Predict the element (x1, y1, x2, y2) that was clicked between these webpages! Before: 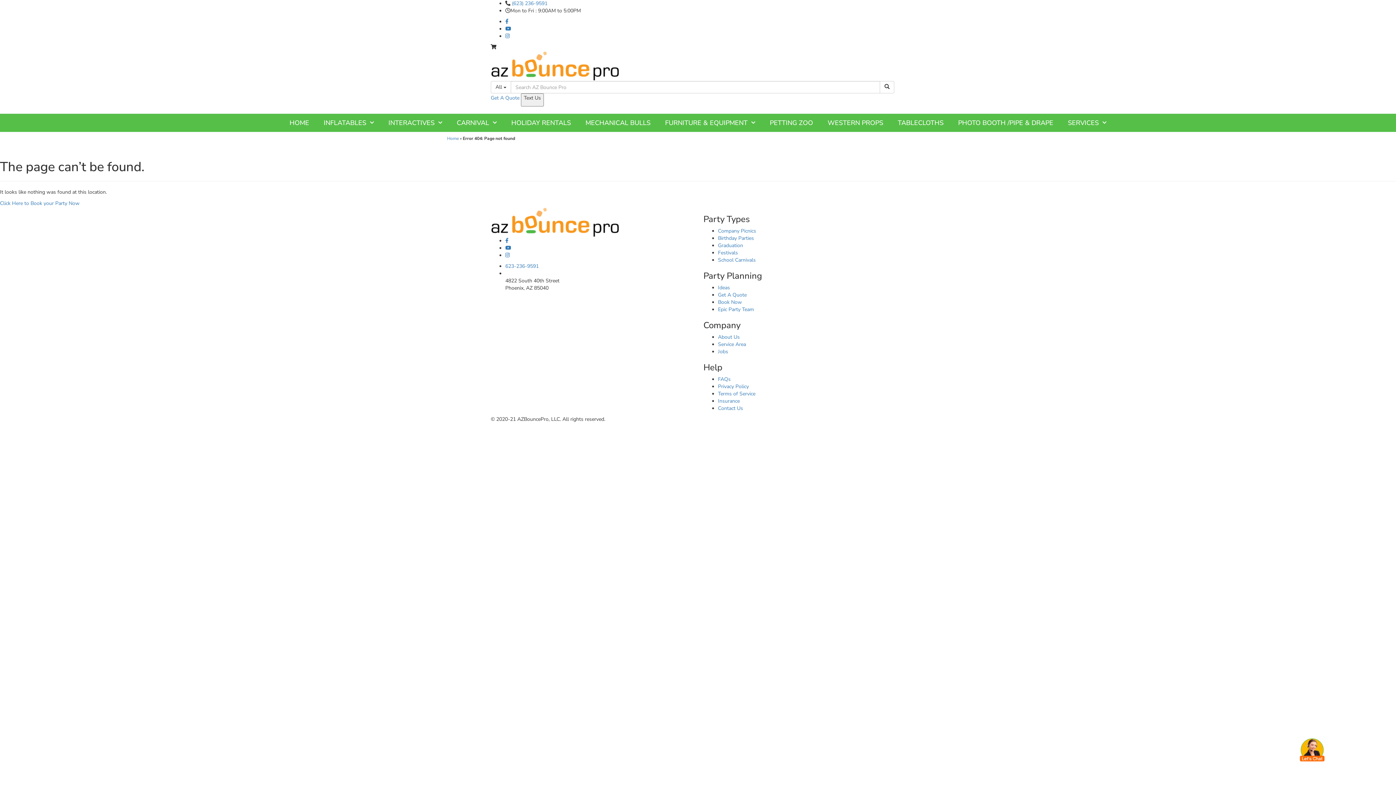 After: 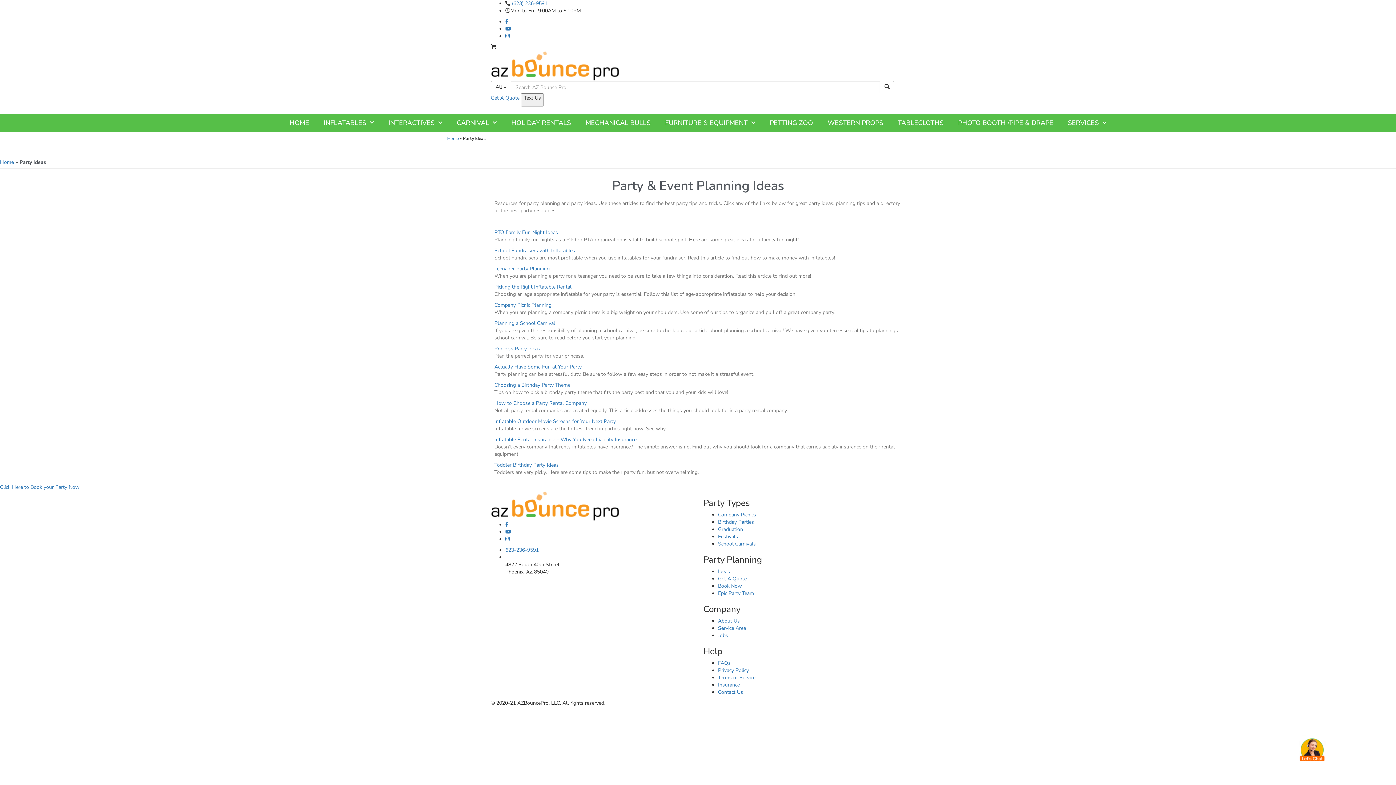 Action: bbox: (718, 284, 730, 291) label: Ideas